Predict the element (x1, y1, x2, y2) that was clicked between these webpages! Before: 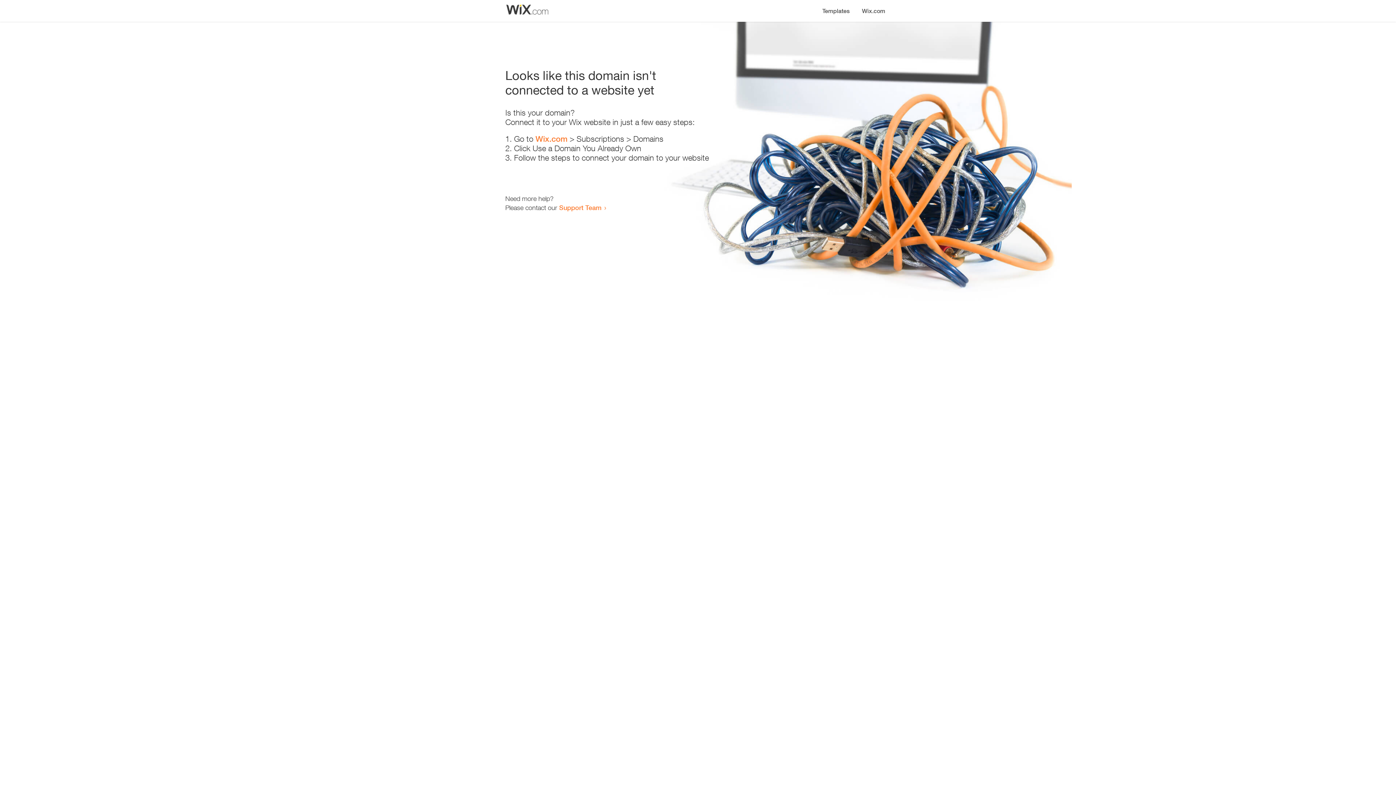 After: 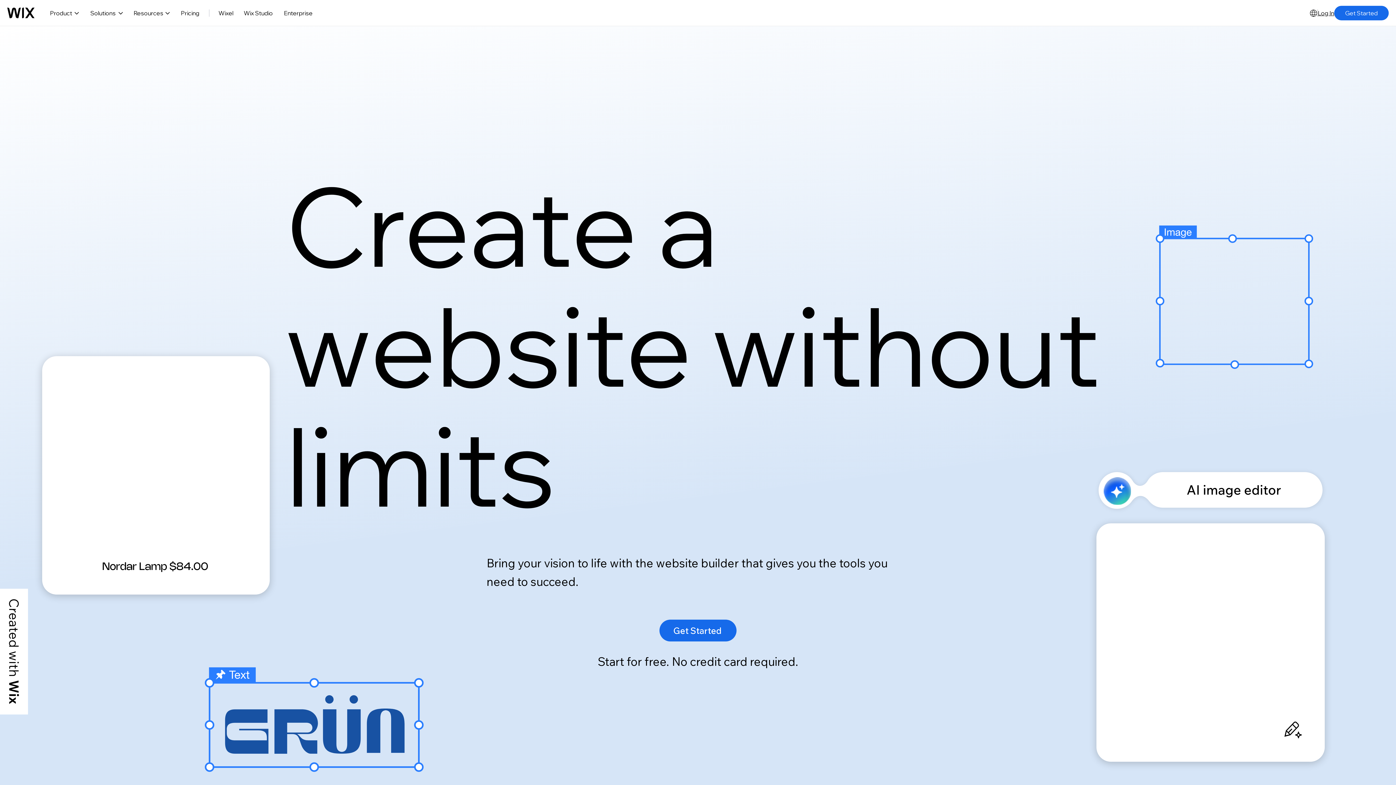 Action: label: Wix.com bbox: (535, 134, 567, 143)